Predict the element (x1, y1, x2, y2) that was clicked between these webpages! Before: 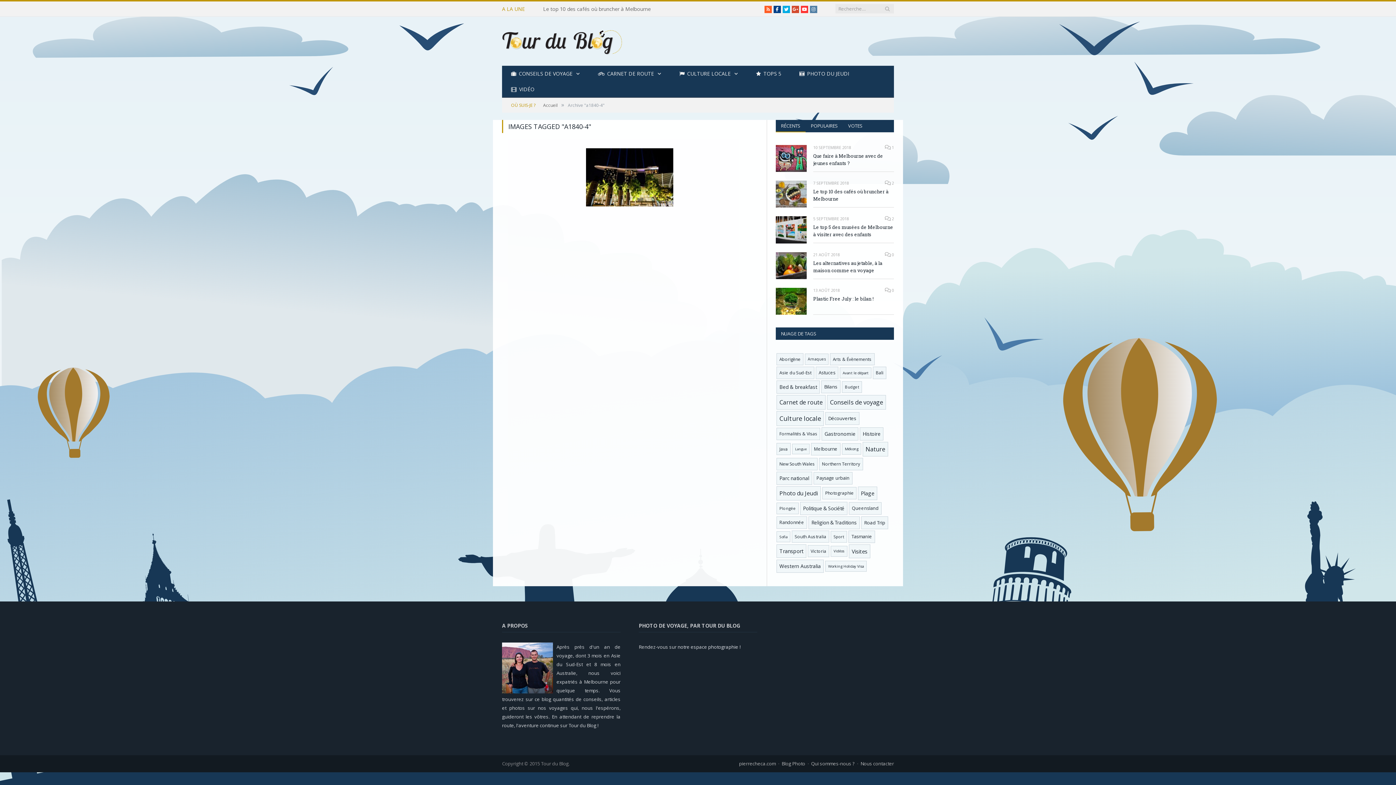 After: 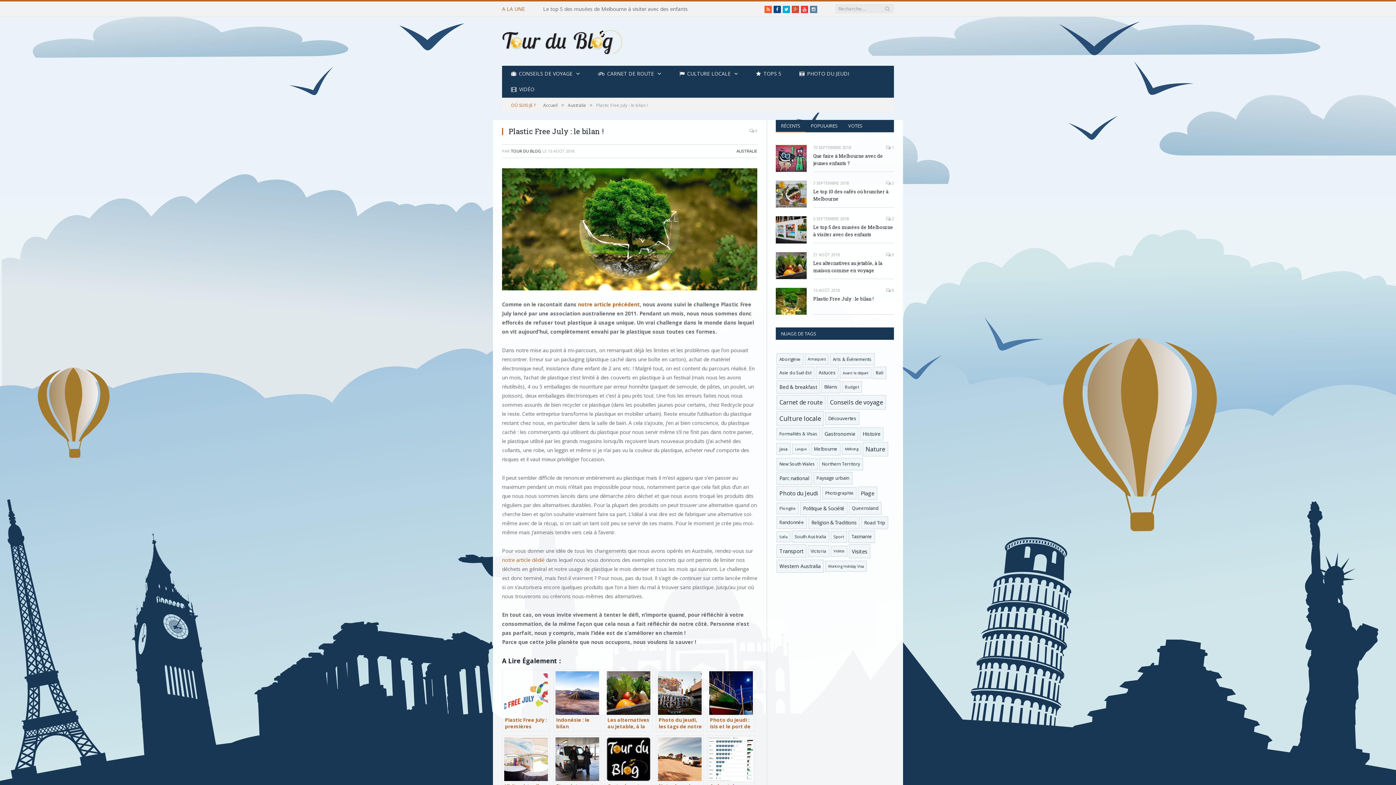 Action: bbox: (885, 287, 894, 292) label:  0